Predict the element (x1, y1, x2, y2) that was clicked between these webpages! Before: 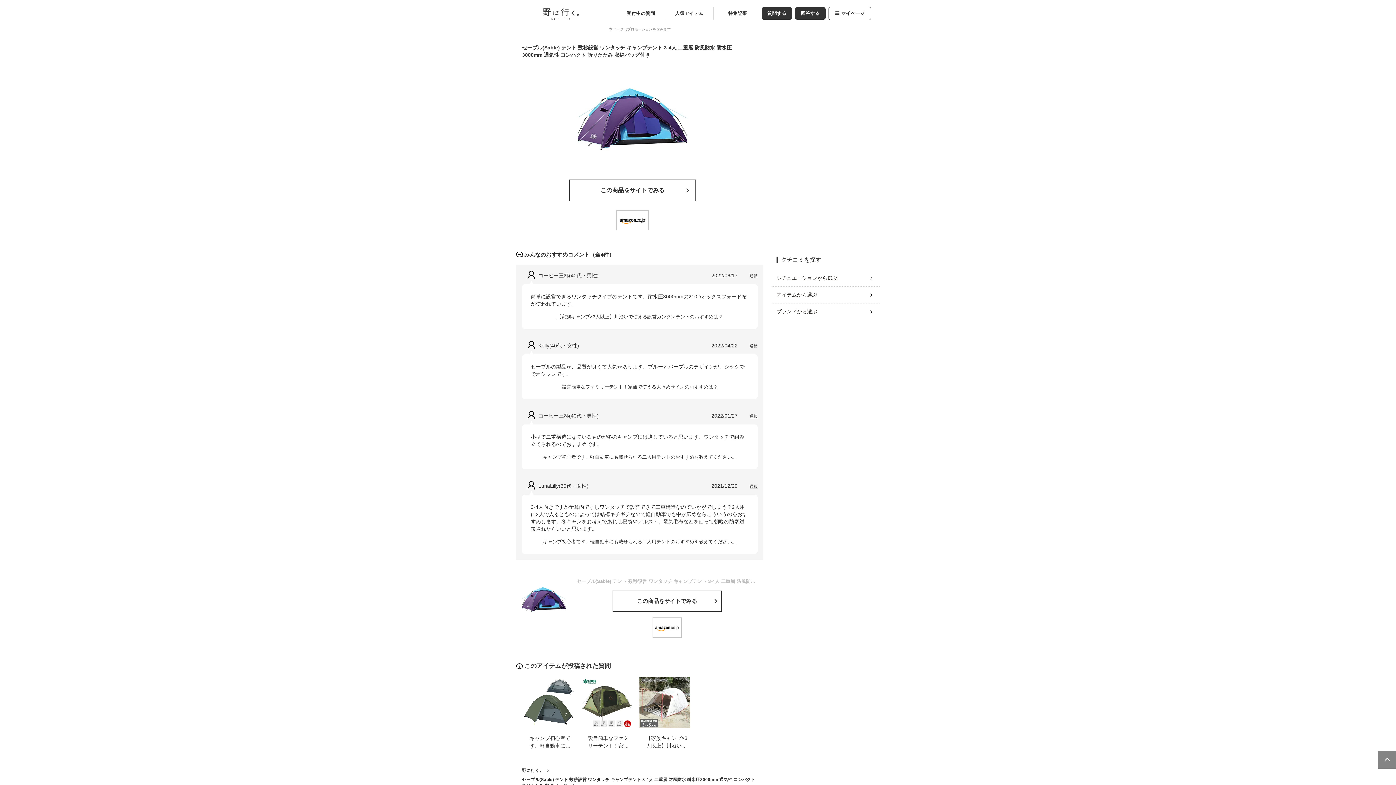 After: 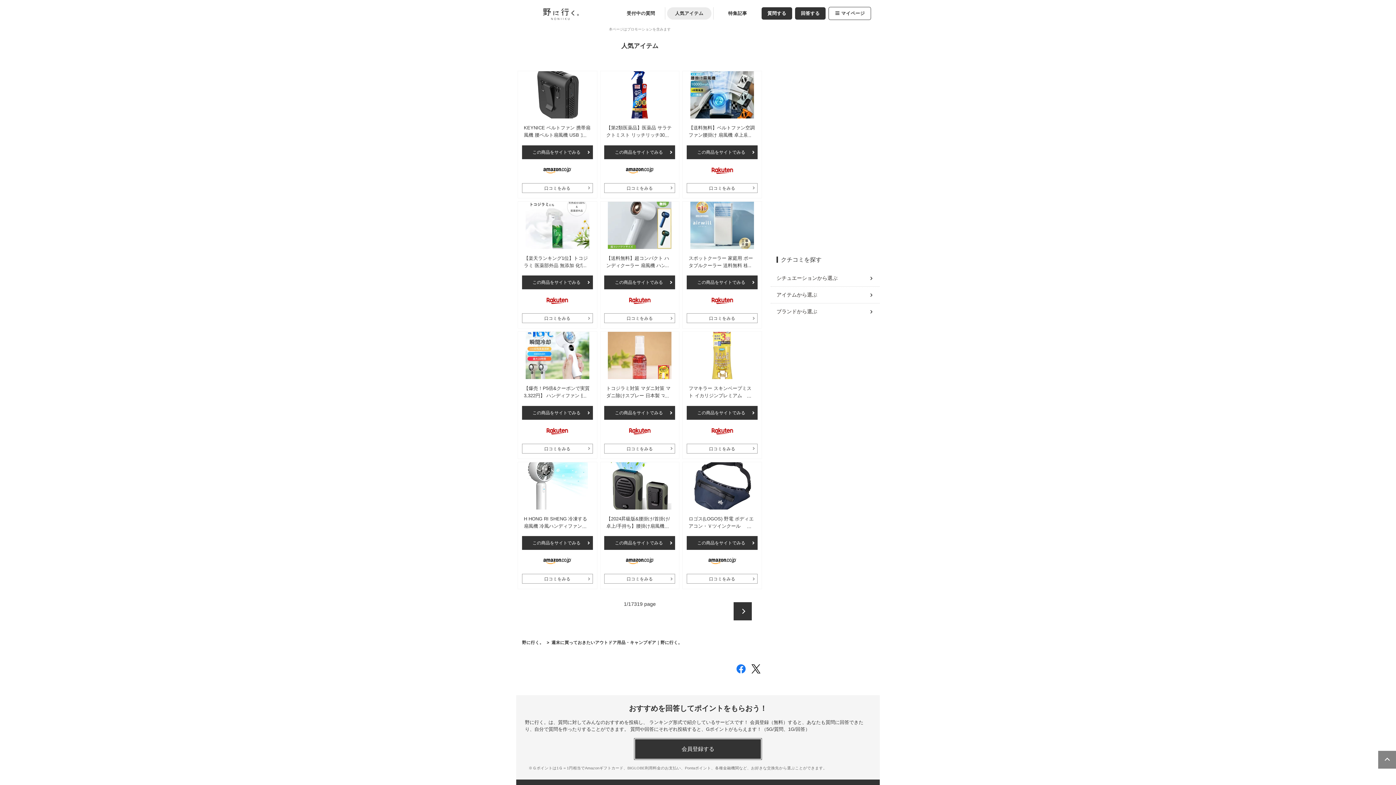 Action: label: 人気アイテム bbox: (667, 7, 711, 19)